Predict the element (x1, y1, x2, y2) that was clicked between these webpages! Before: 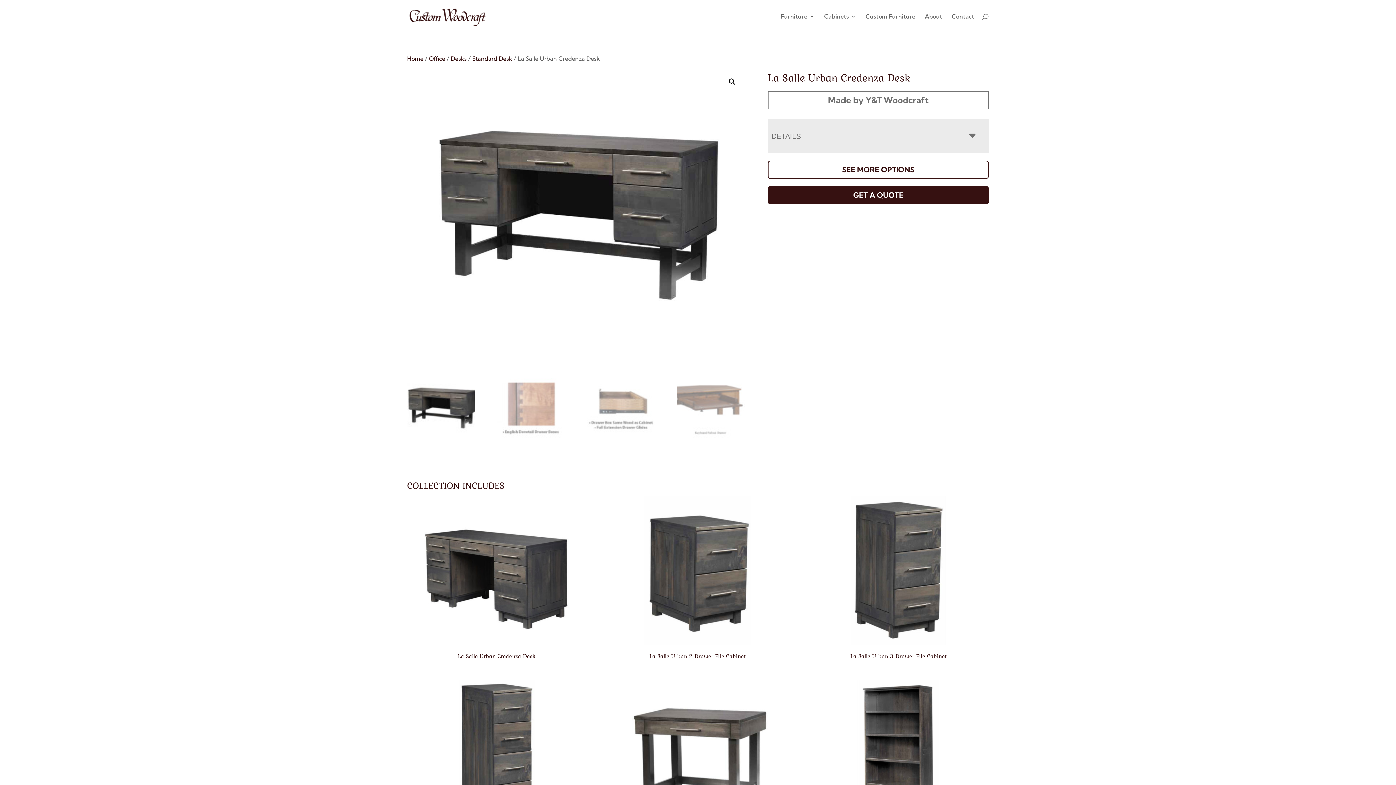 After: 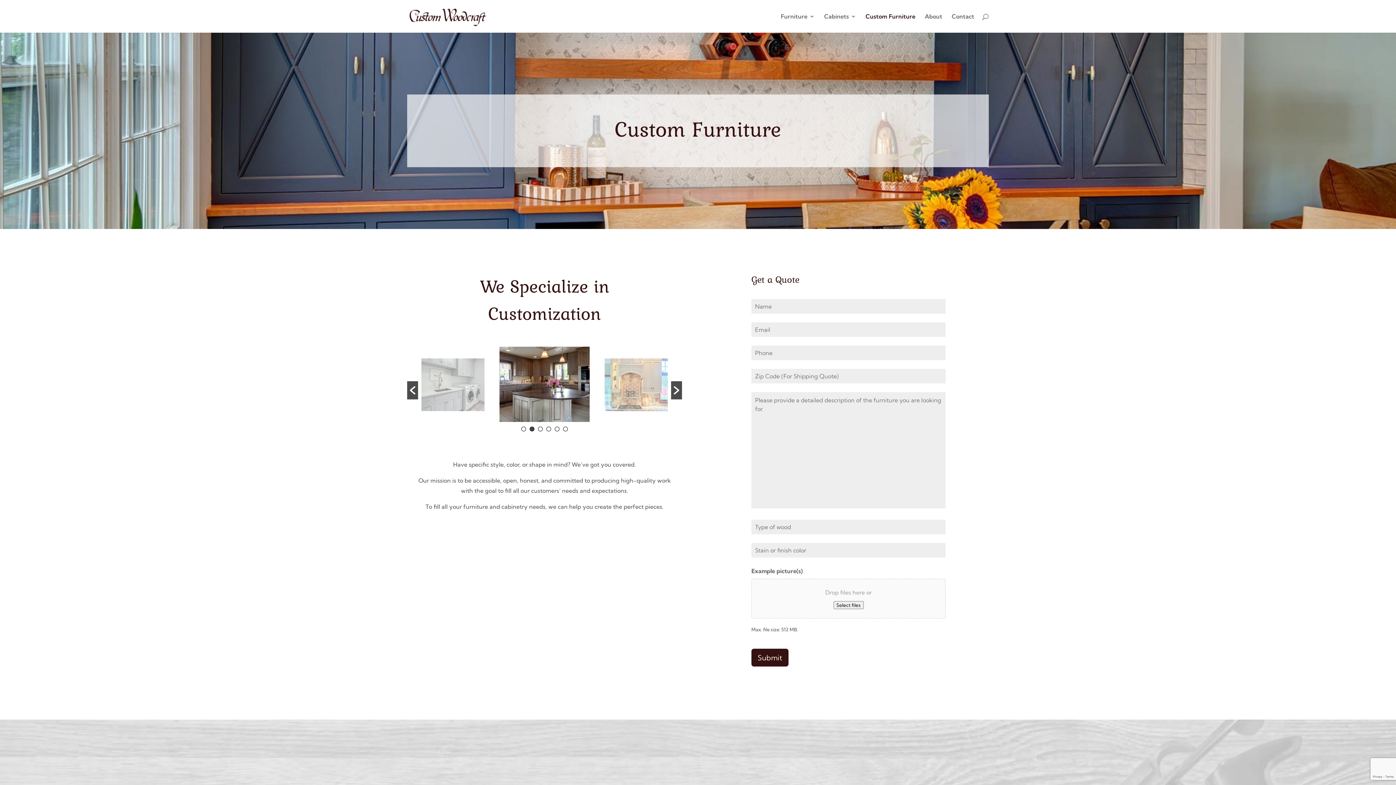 Action: bbox: (865, 13, 915, 32) label: Custom Furniture